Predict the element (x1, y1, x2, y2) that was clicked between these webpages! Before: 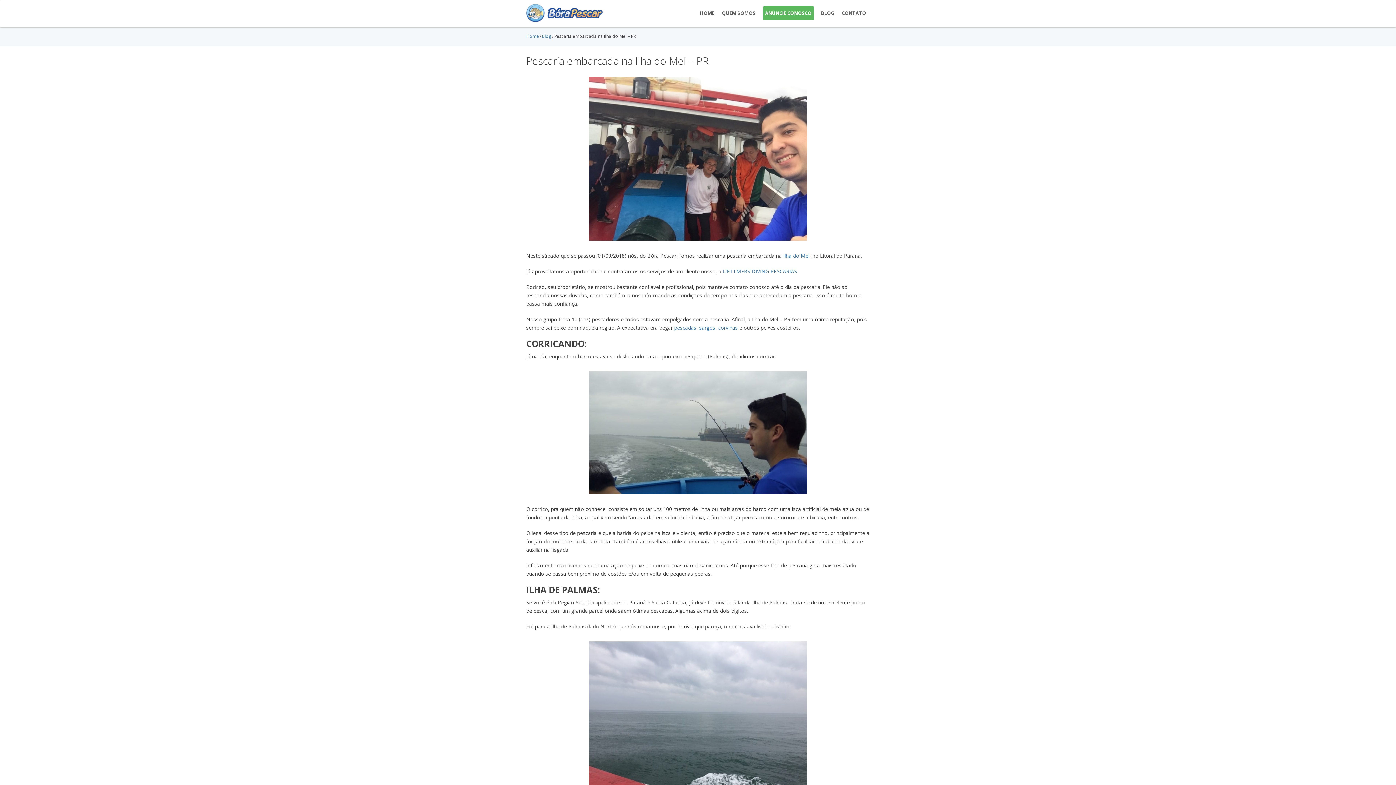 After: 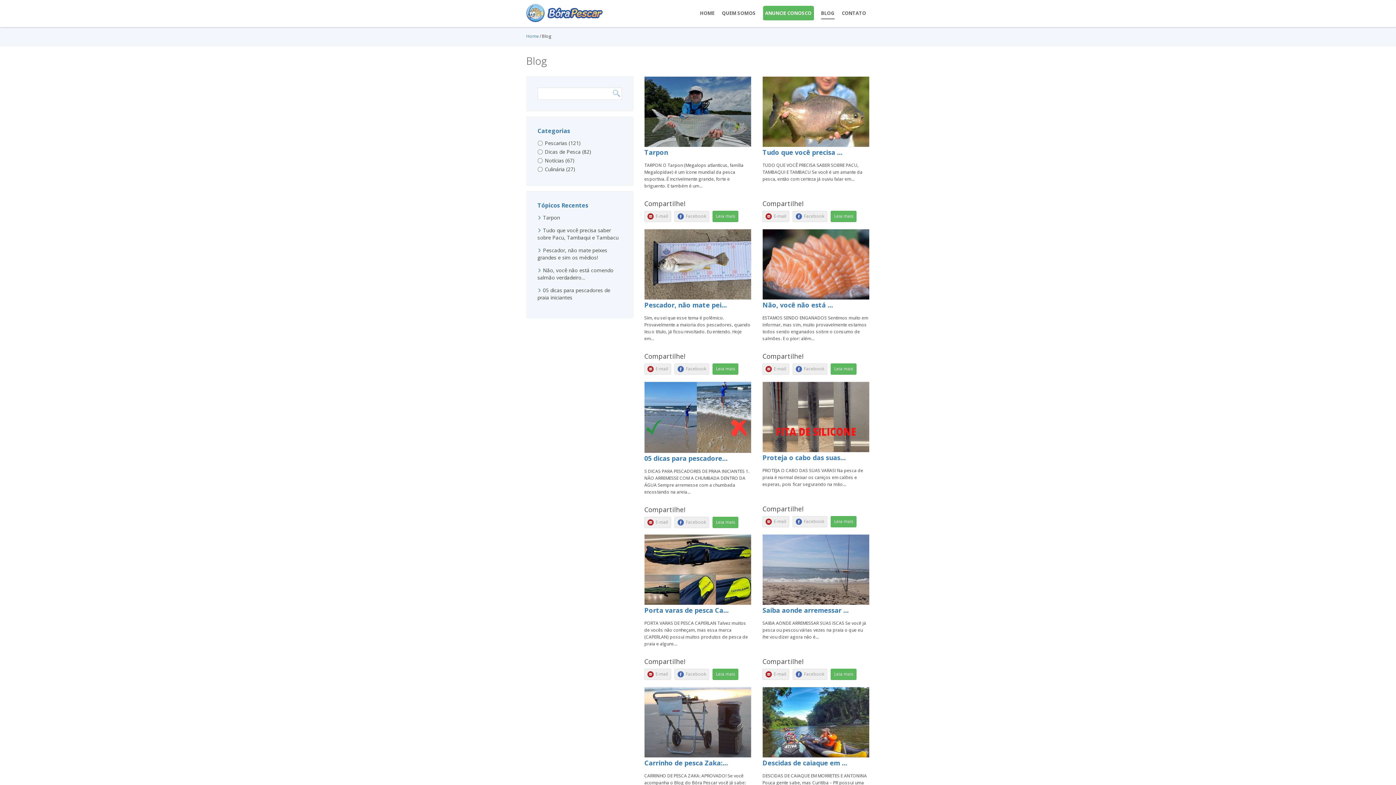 Action: label: Blog bbox: (542, 33, 551, 39)